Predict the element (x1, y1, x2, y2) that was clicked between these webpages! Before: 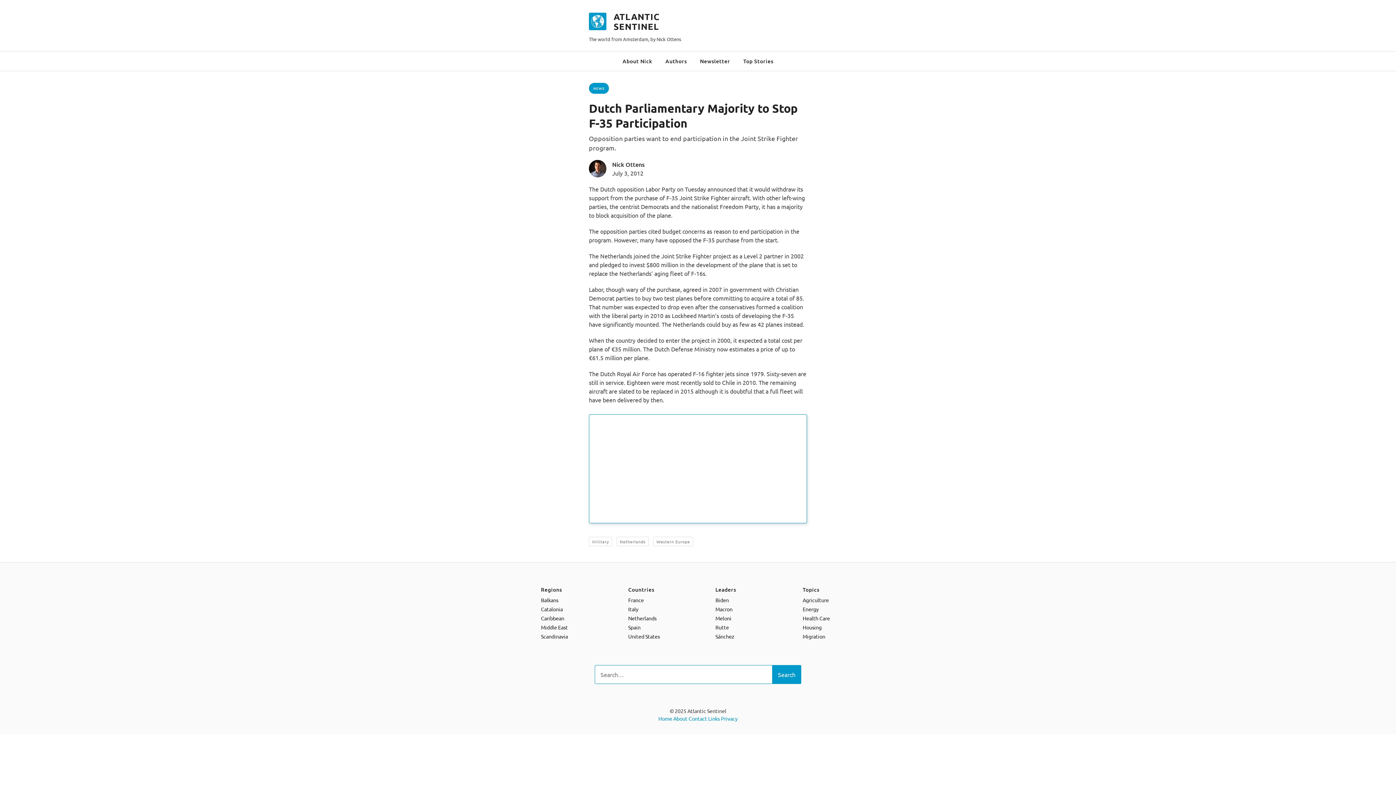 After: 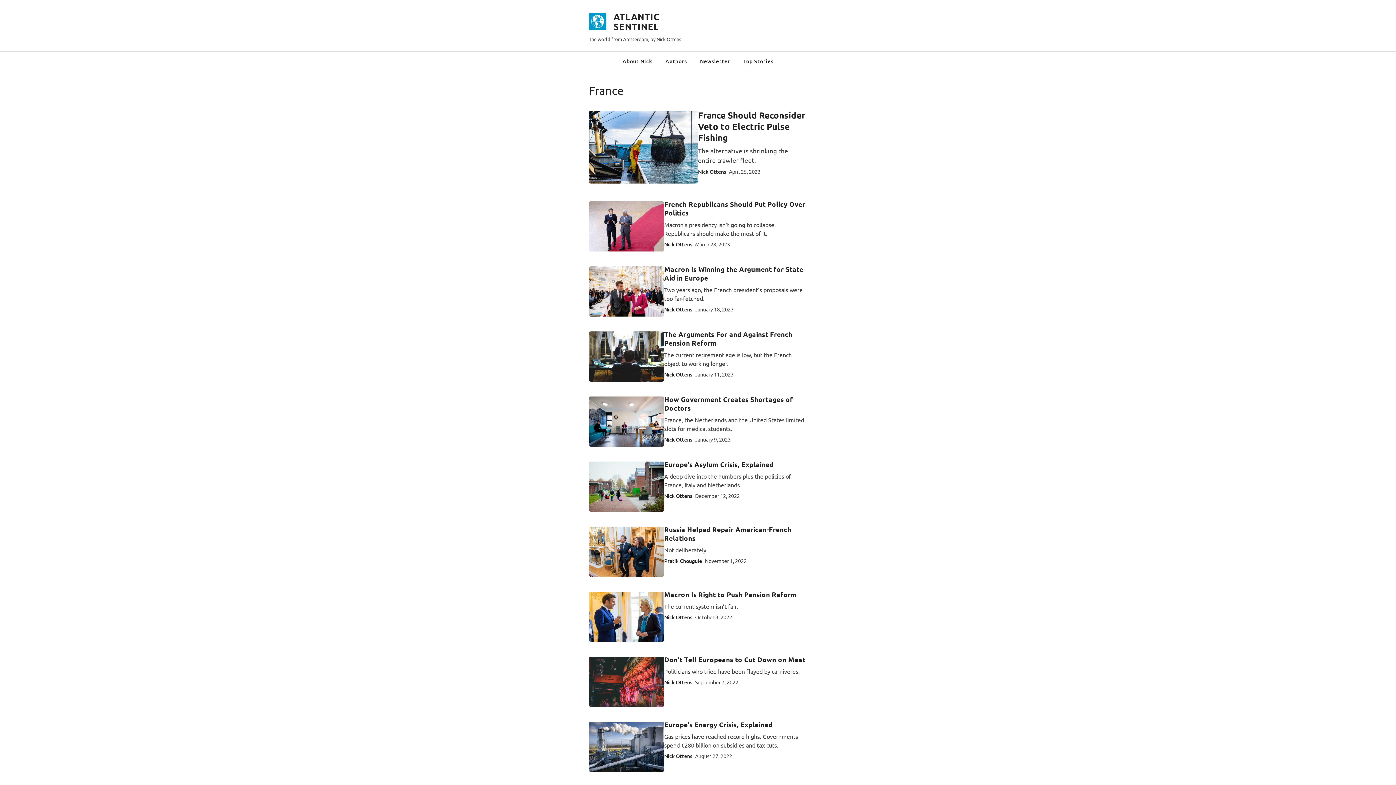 Action: bbox: (628, 597, 644, 603) label: France